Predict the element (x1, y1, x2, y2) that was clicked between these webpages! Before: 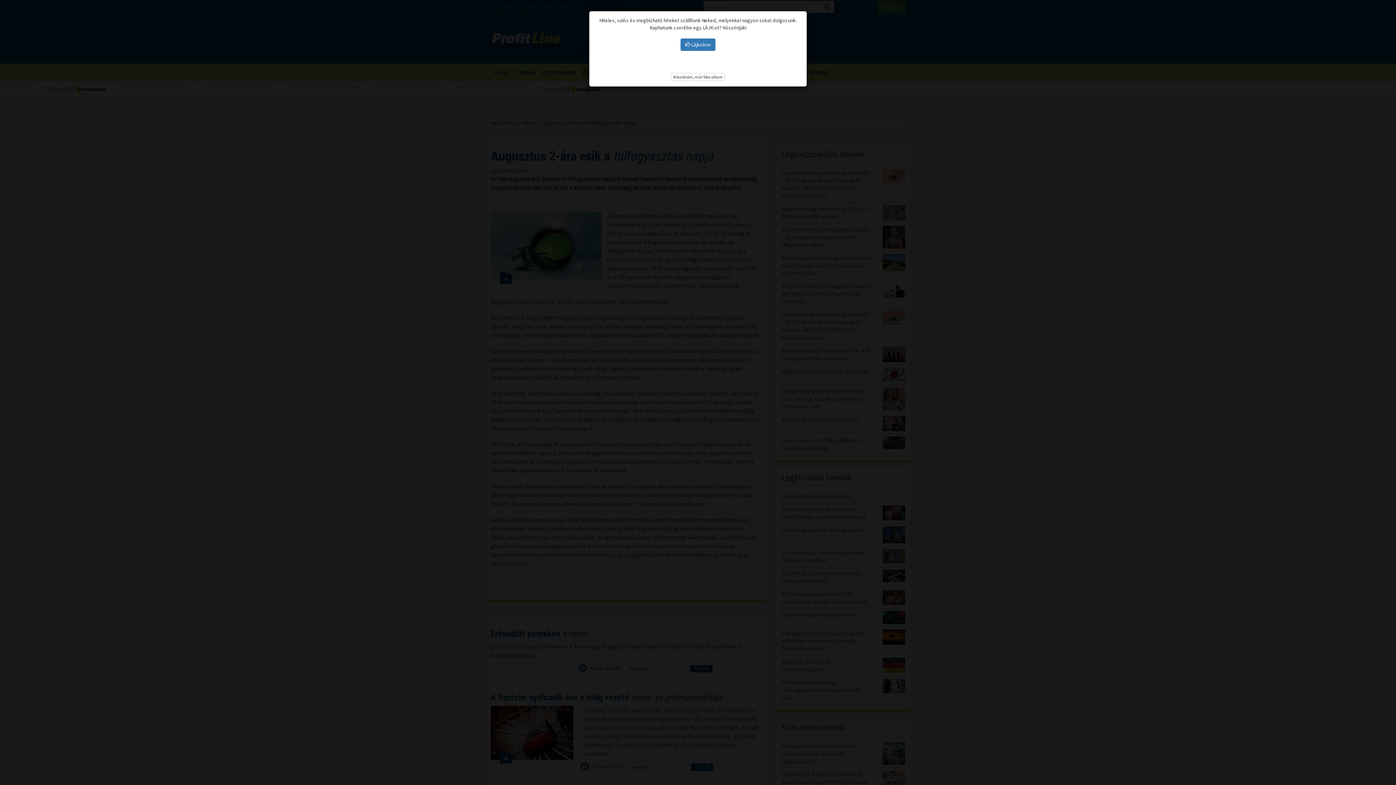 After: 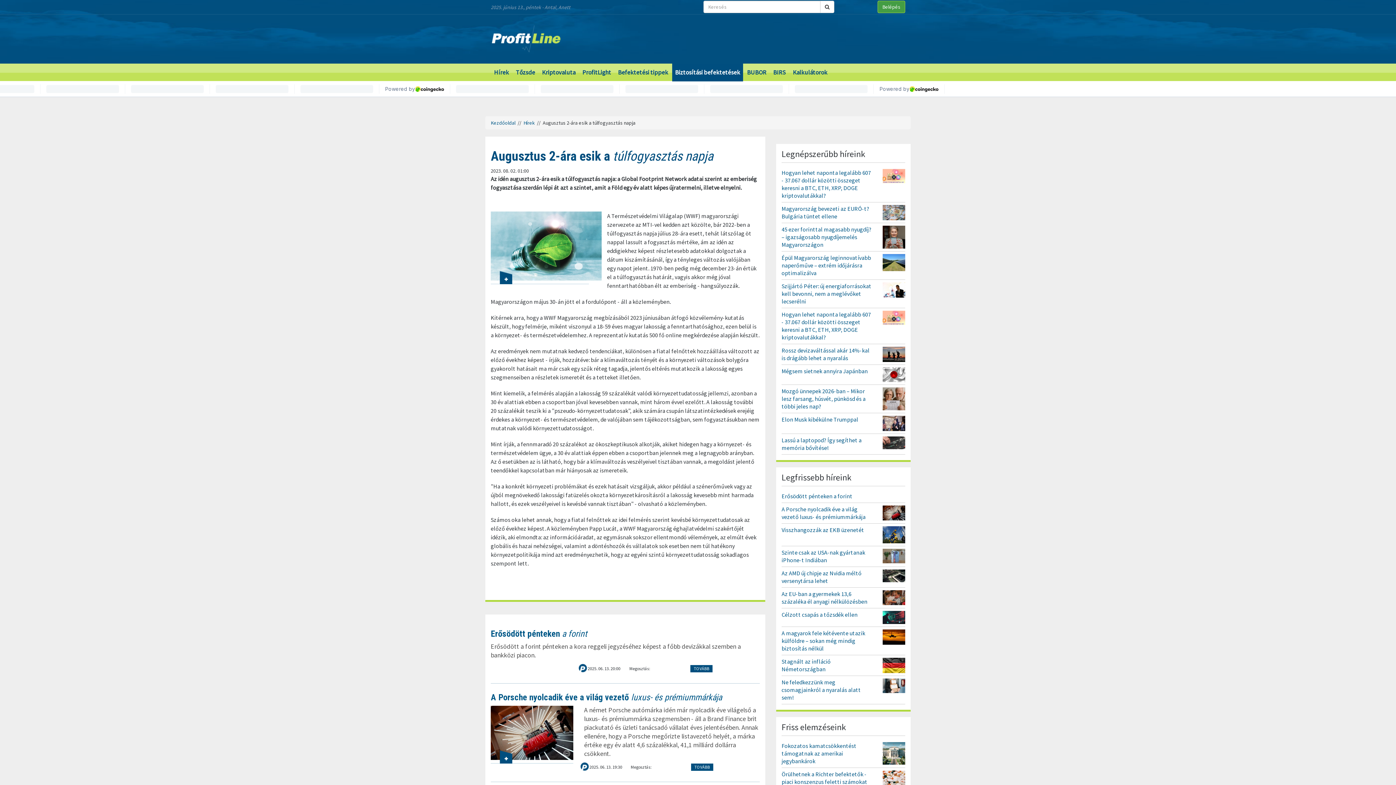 Action: bbox: (671, 72, 725, 80) label: Köszönöm, már like-oltam